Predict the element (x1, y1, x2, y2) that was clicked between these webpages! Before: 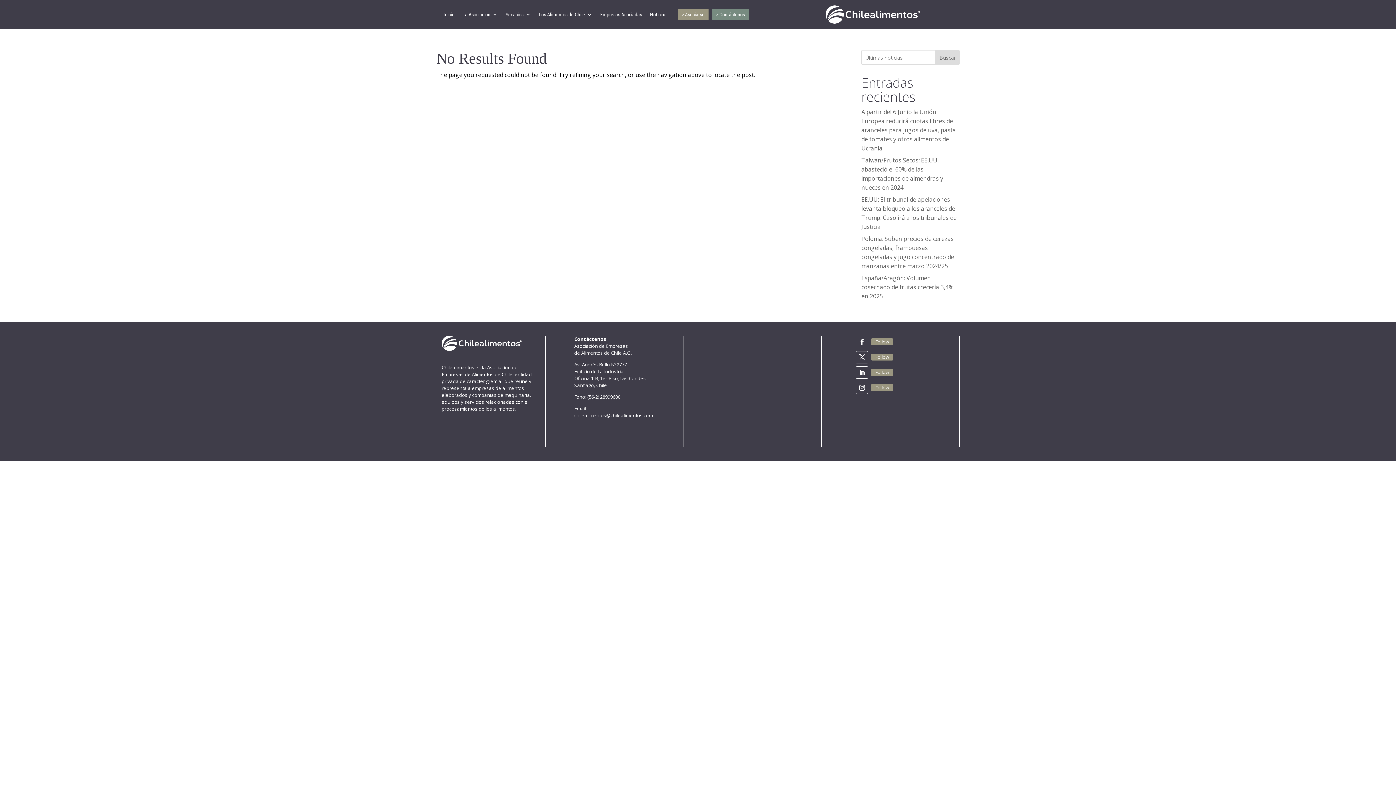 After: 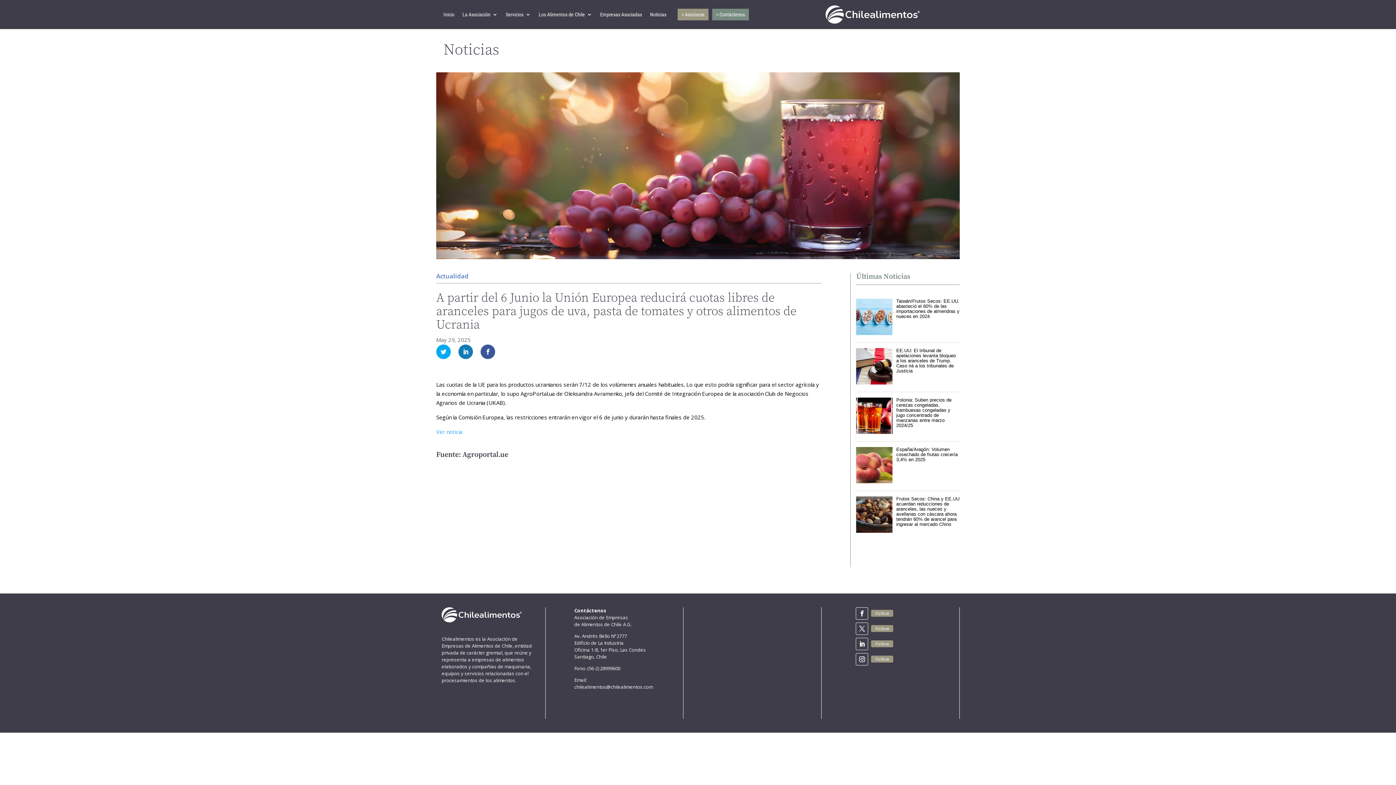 Action: bbox: (861, 108, 956, 152) label: A partir del 6 Junio la Unión Europea reducirá cuotas libres de aranceles para jugos de uva, pasta de tomates y otros alimentos de Ucrania